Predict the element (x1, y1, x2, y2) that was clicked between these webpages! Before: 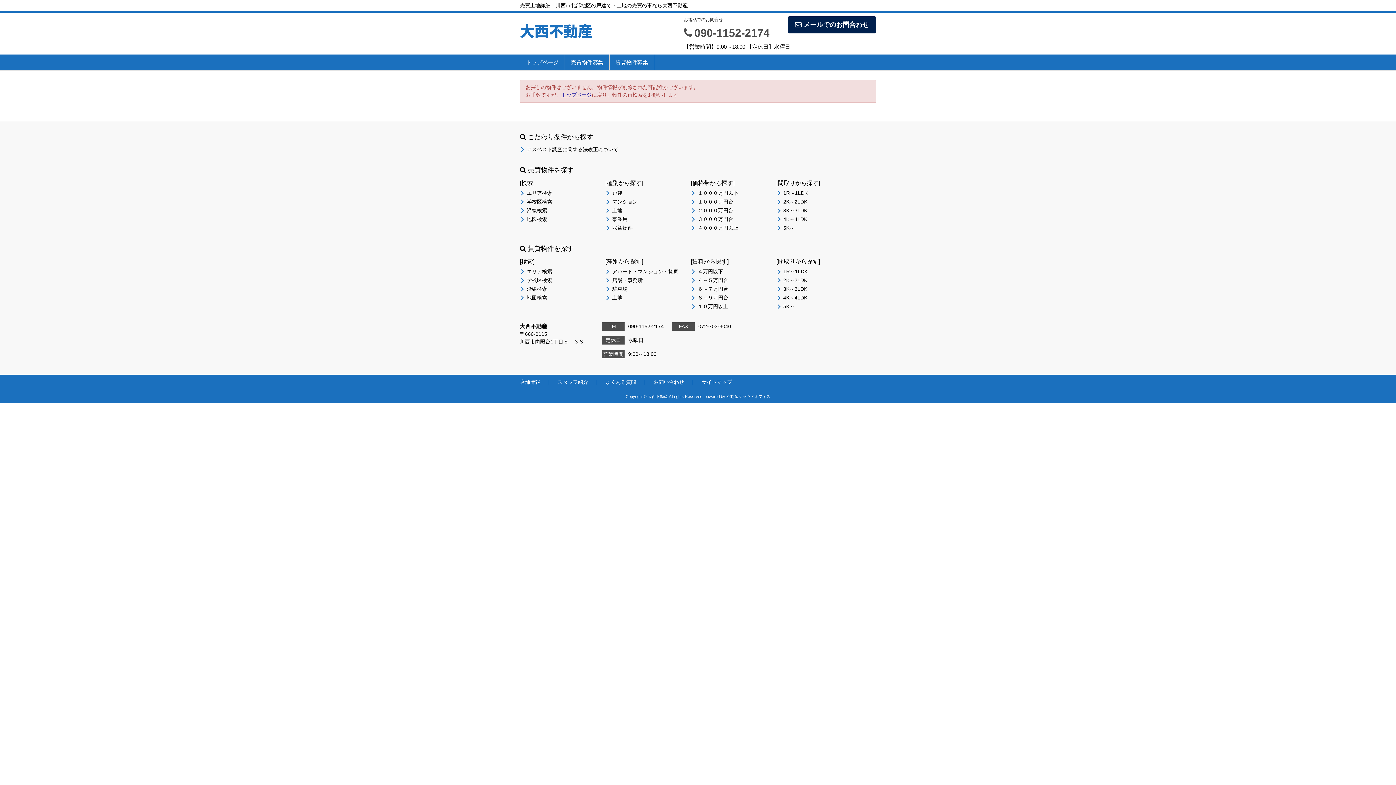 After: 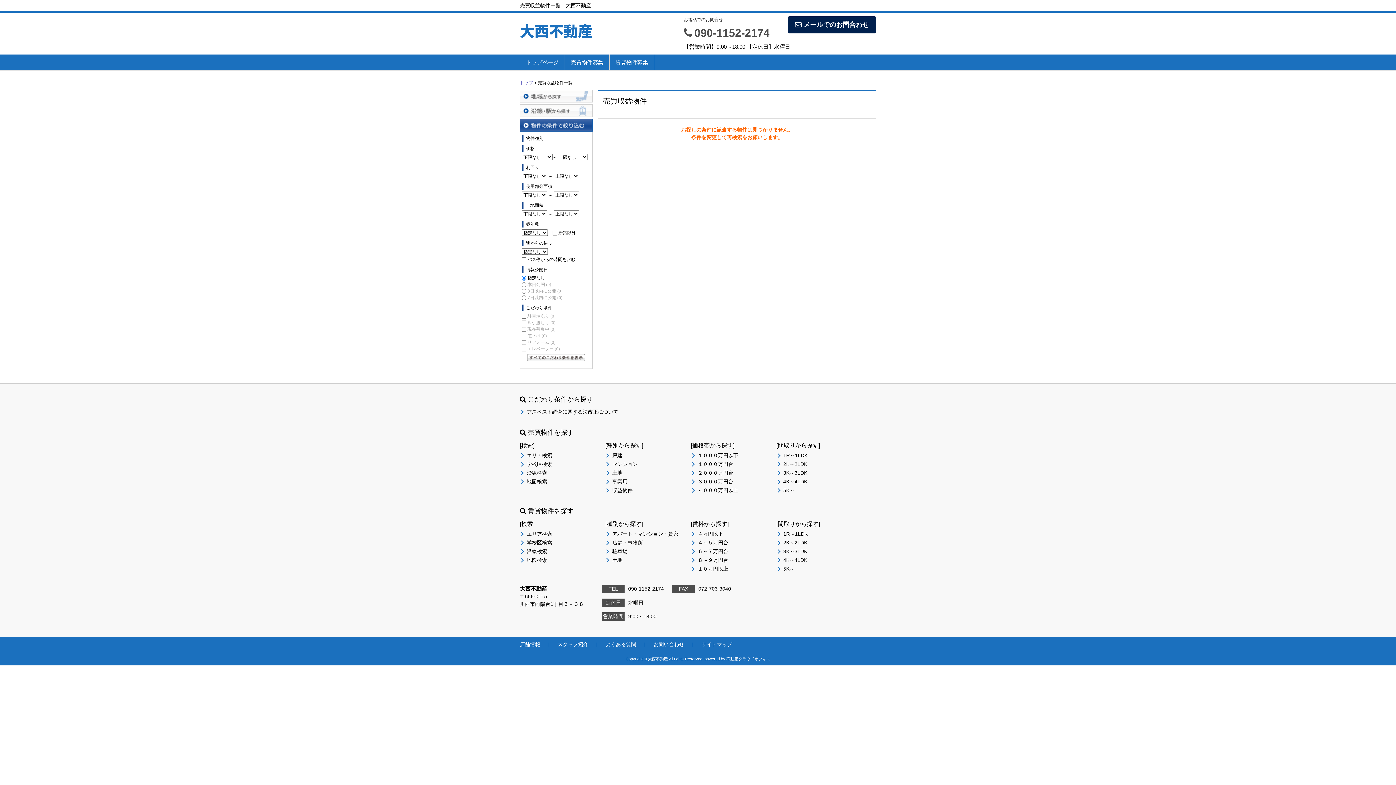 Action: bbox: (605, 225, 632, 230) label: 収益物件